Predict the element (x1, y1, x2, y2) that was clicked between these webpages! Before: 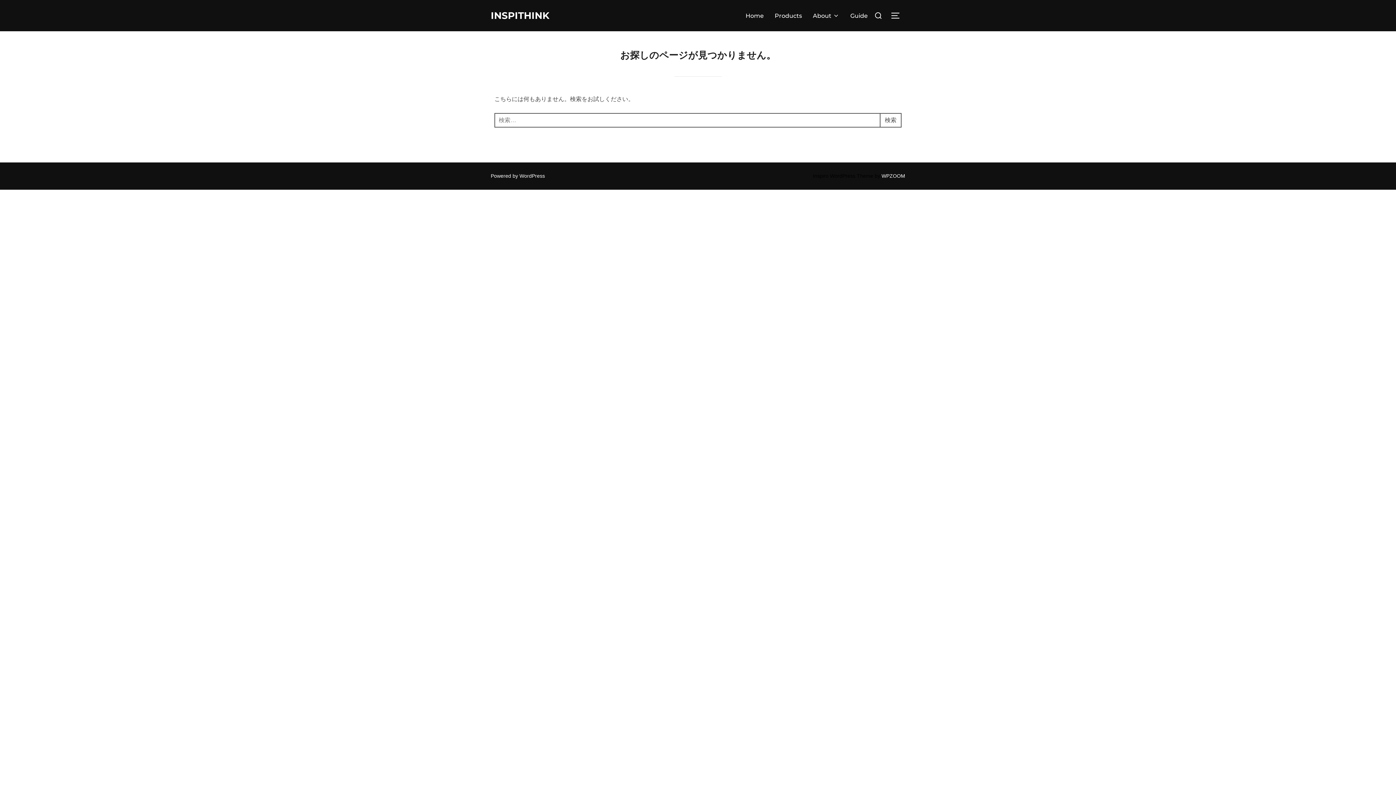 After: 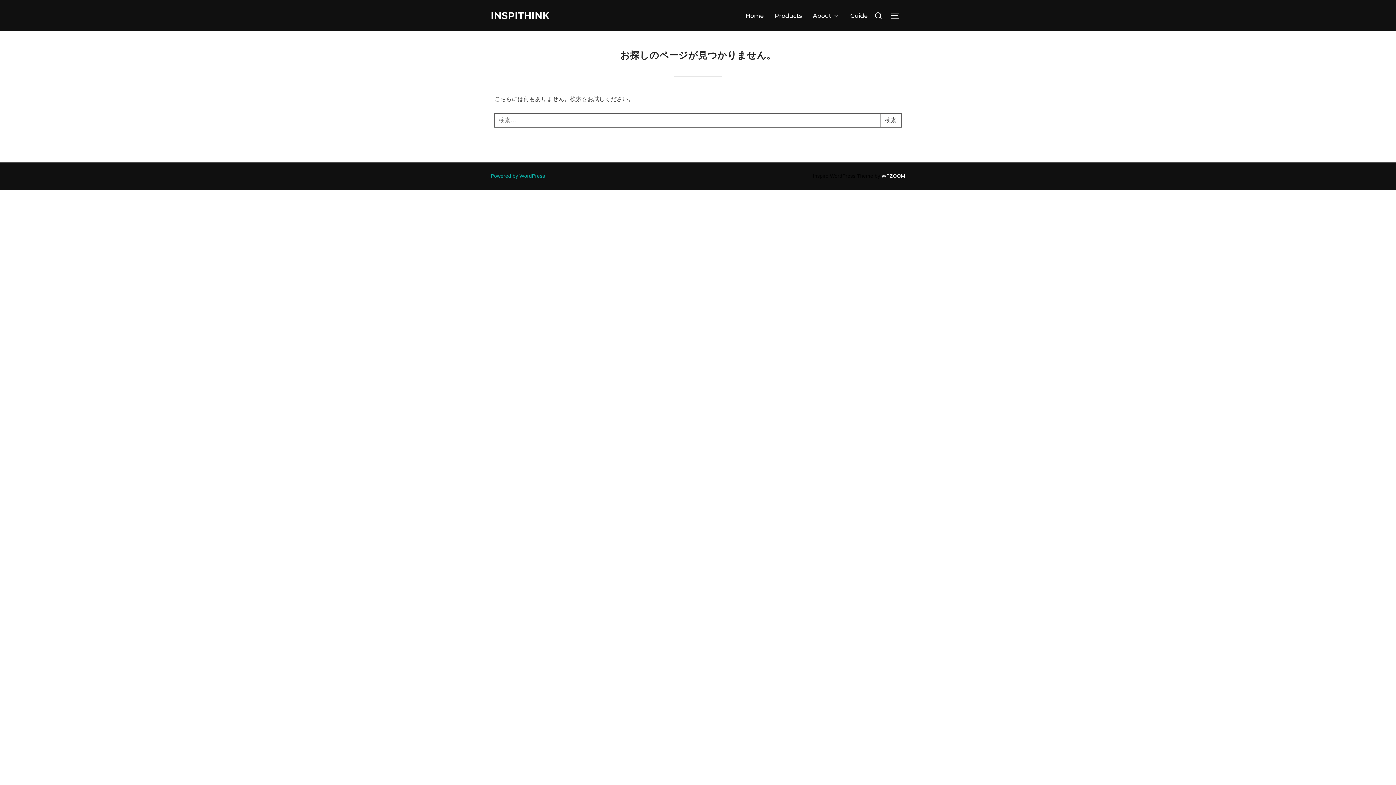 Action: bbox: (490, 173, 545, 179) label: Powered by WordPress